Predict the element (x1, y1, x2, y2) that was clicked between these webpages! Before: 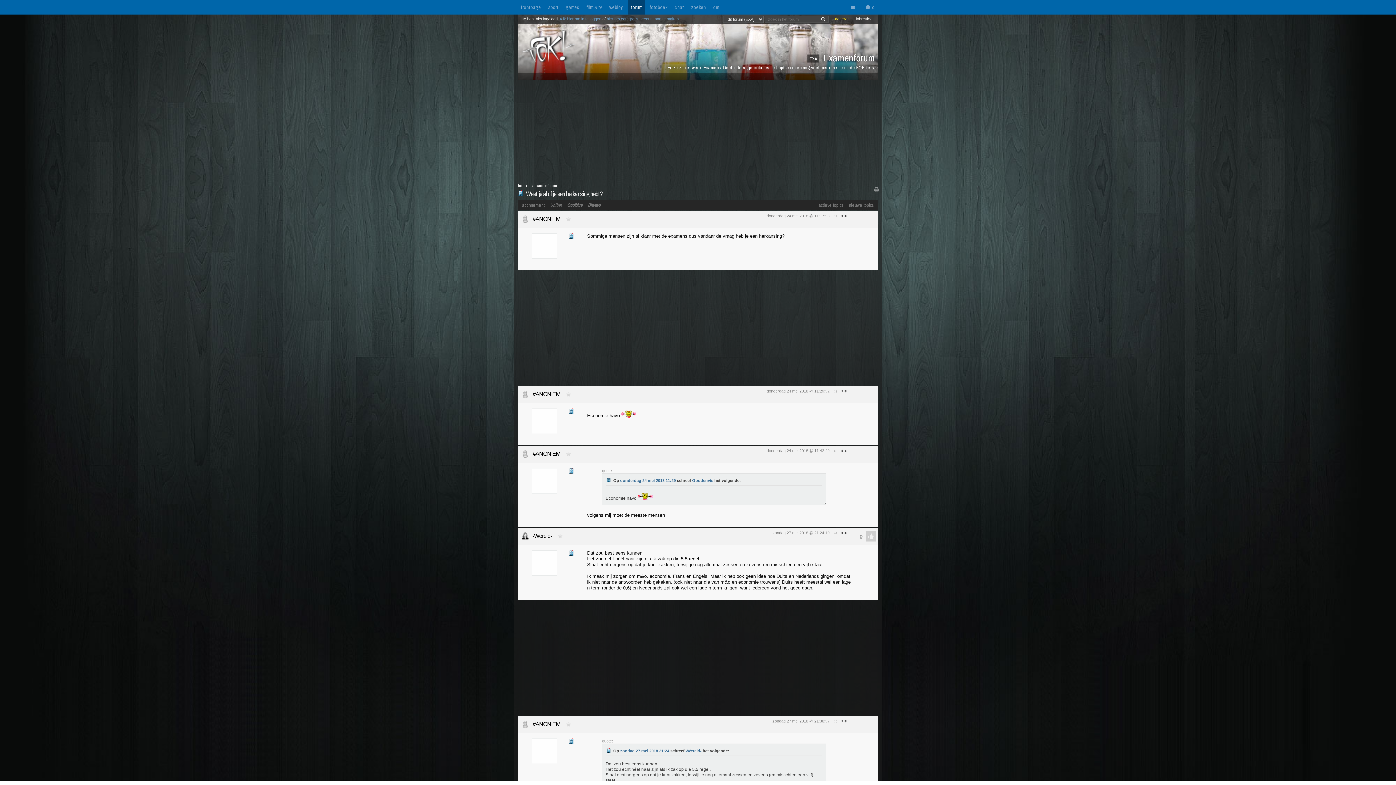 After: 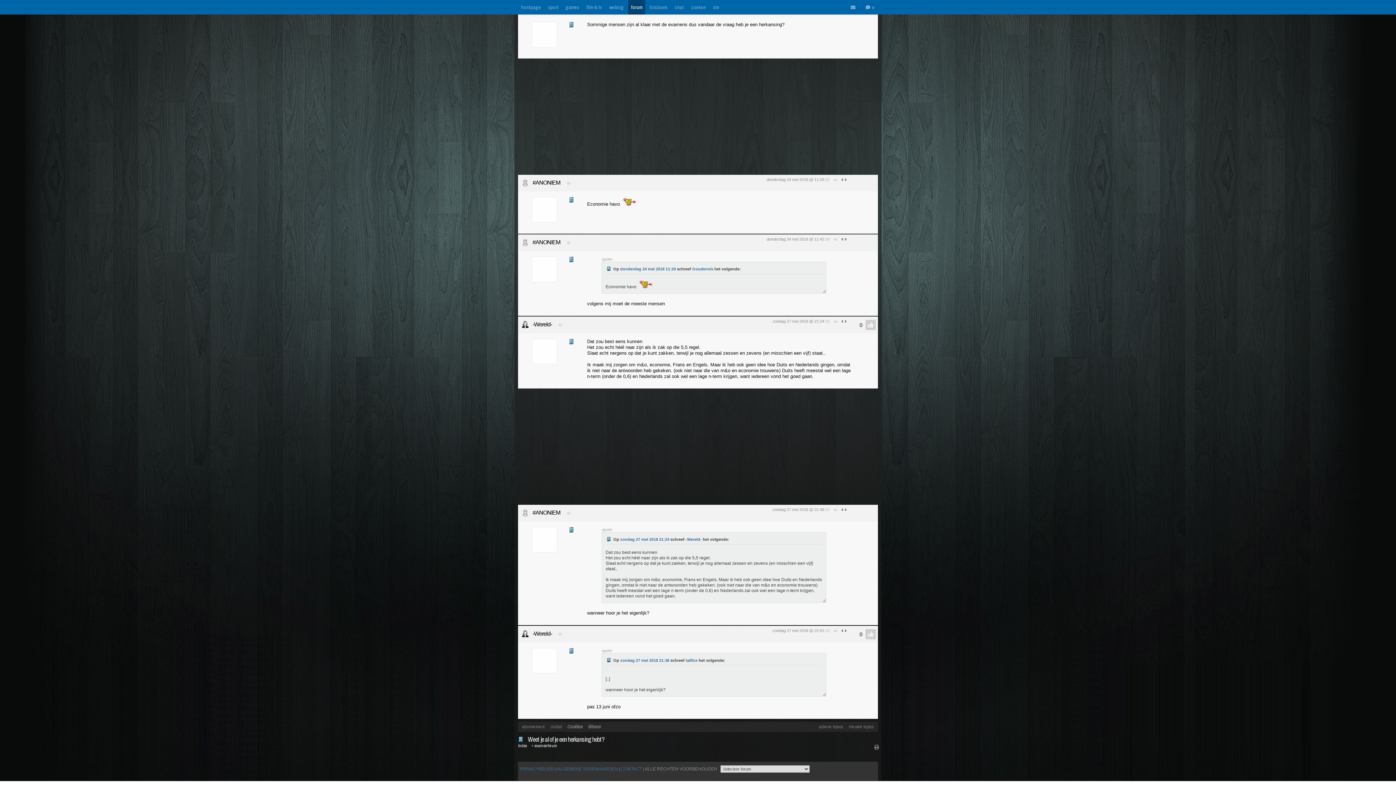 Action: bbox: (772, 719, 824, 723) label: zondag 27 mei 2018 @ 21:38